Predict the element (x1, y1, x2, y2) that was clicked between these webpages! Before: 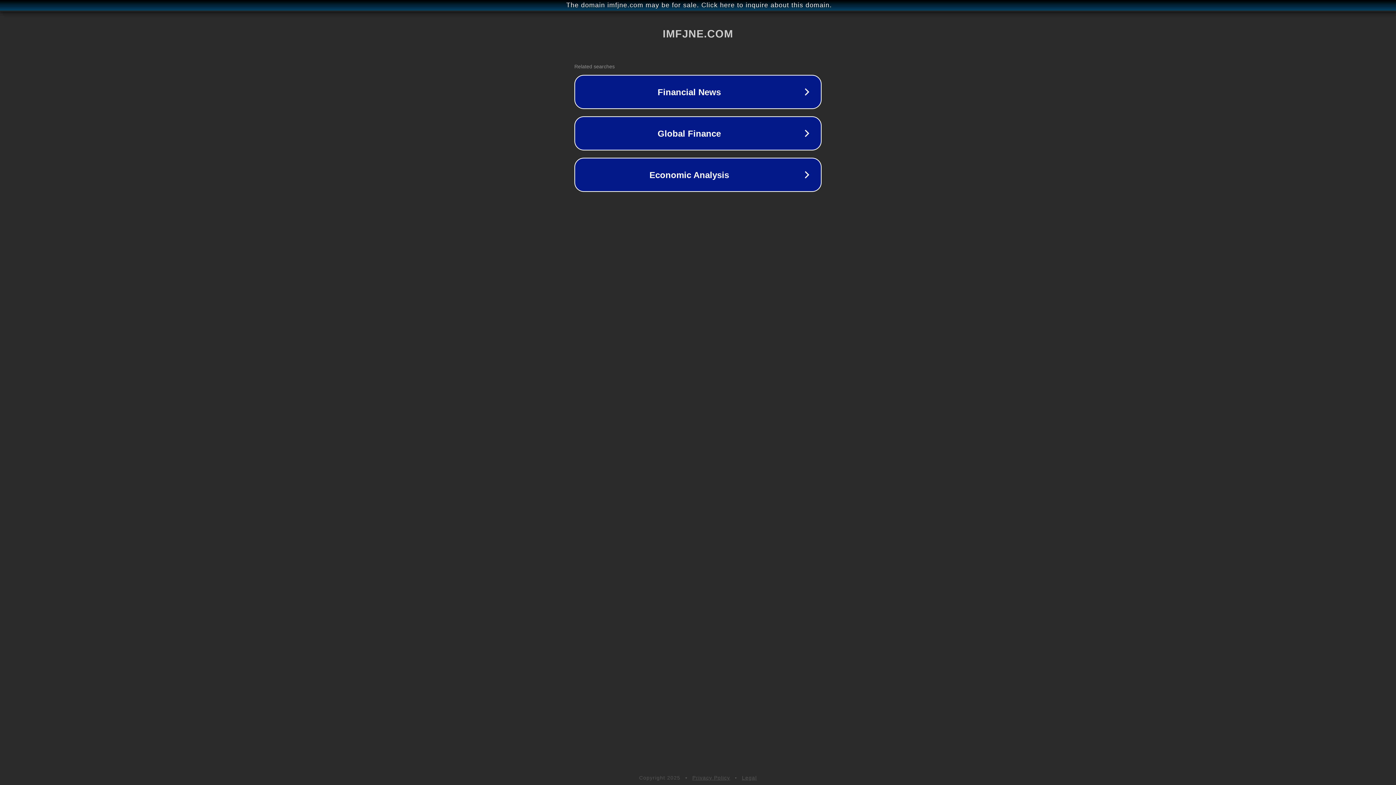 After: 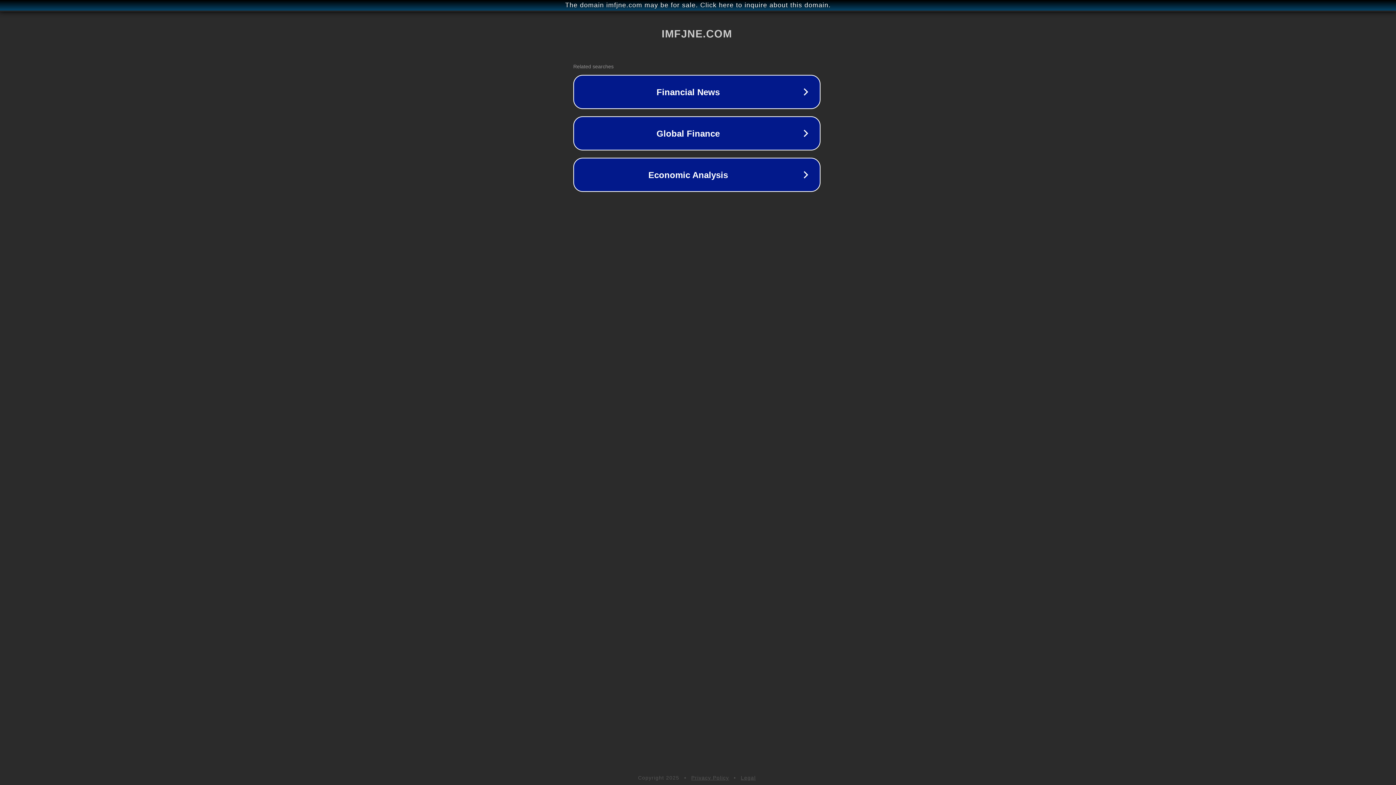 Action: label: The domain imfjne.com may be for sale. Click here to inquire about this domain. bbox: (1, 1, 1397, 9)